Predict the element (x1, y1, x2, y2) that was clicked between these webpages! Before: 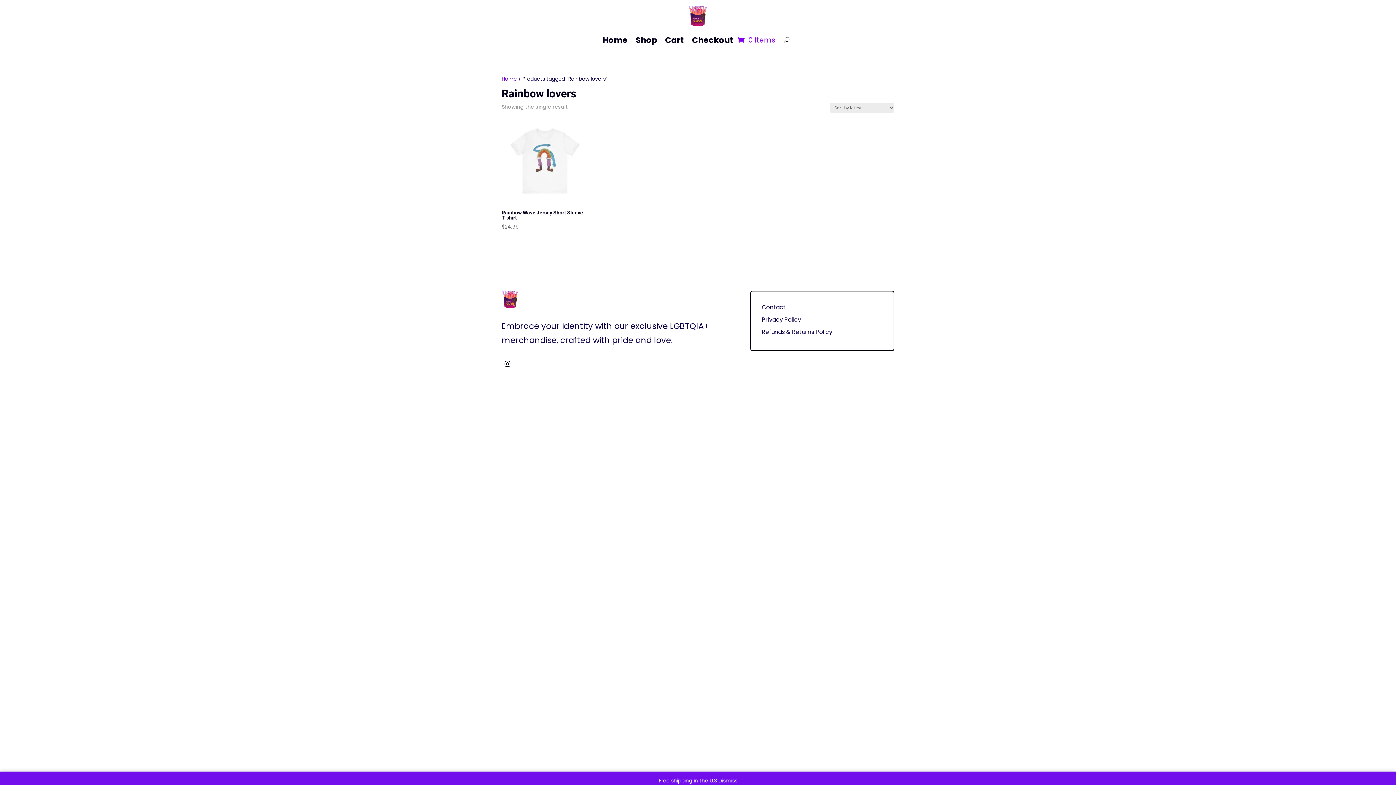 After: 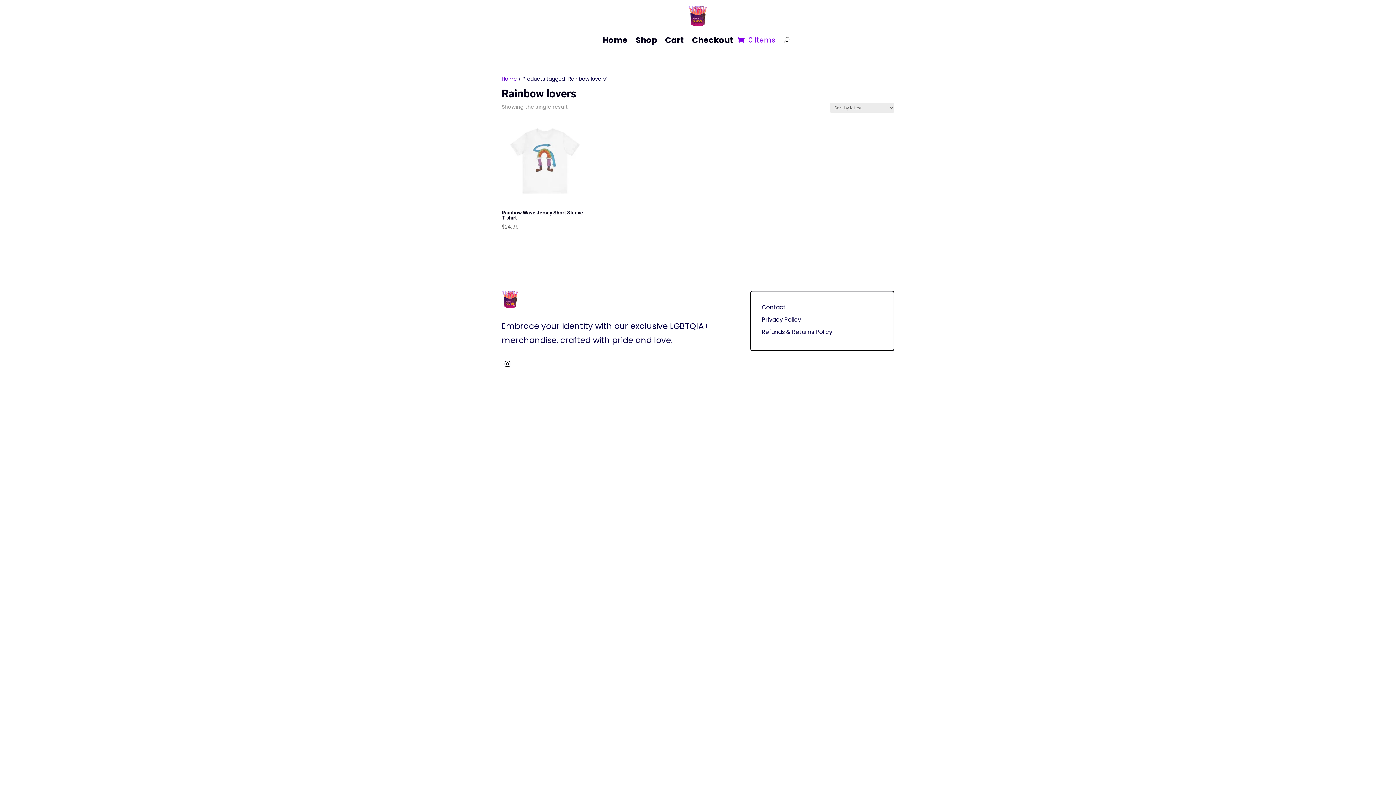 Action: bbox: (718, 777, 737, 784) label: Dismiss